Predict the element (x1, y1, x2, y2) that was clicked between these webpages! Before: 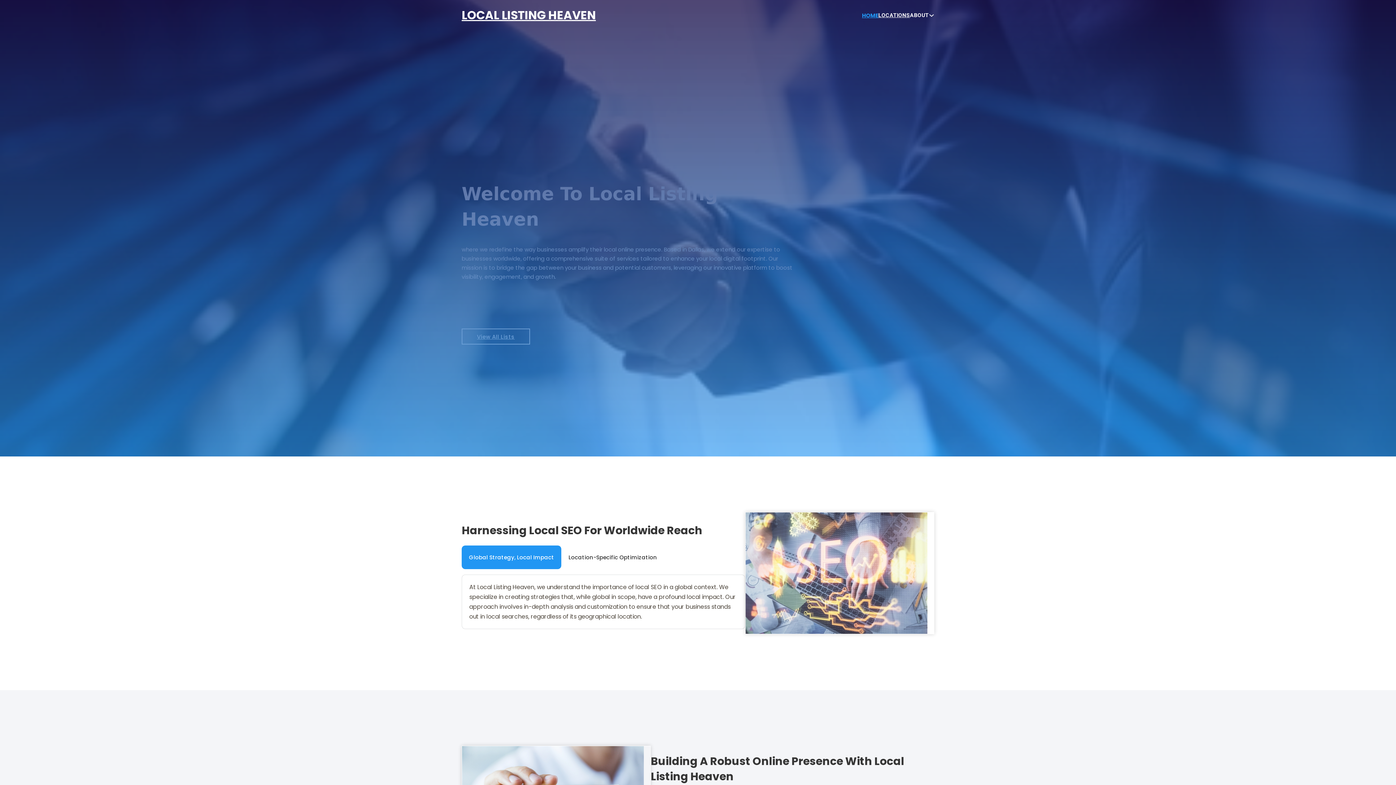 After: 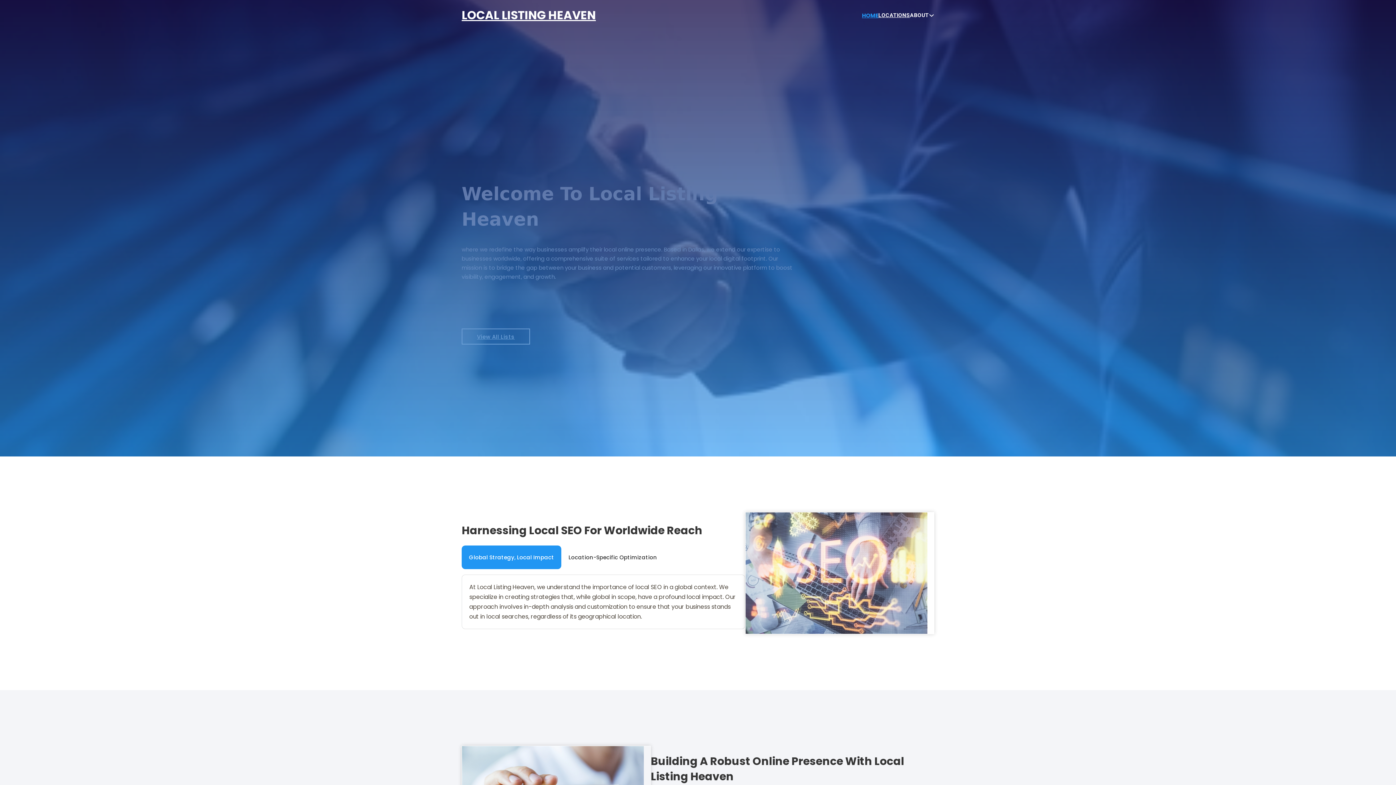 Action: bbox: (862, 10, 878, 19) label: HOME